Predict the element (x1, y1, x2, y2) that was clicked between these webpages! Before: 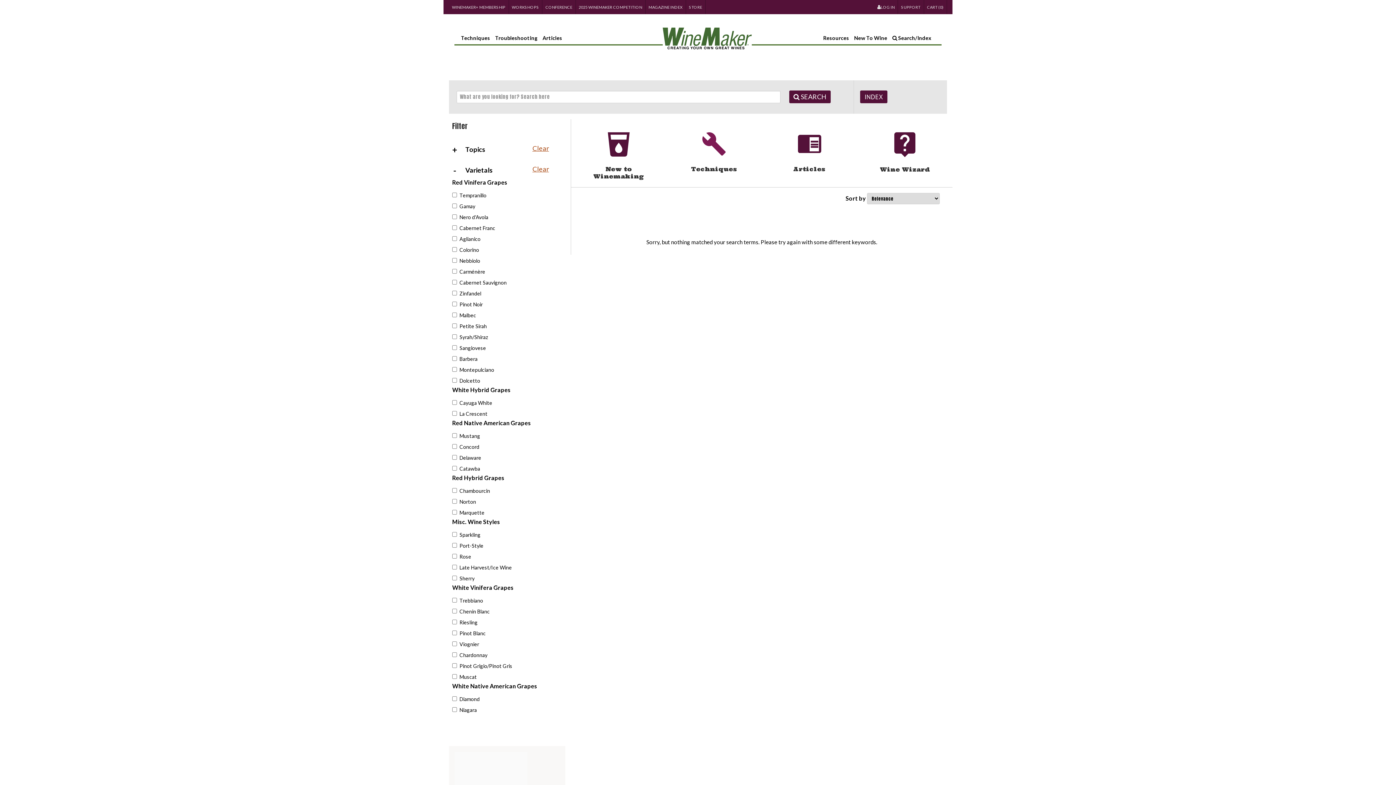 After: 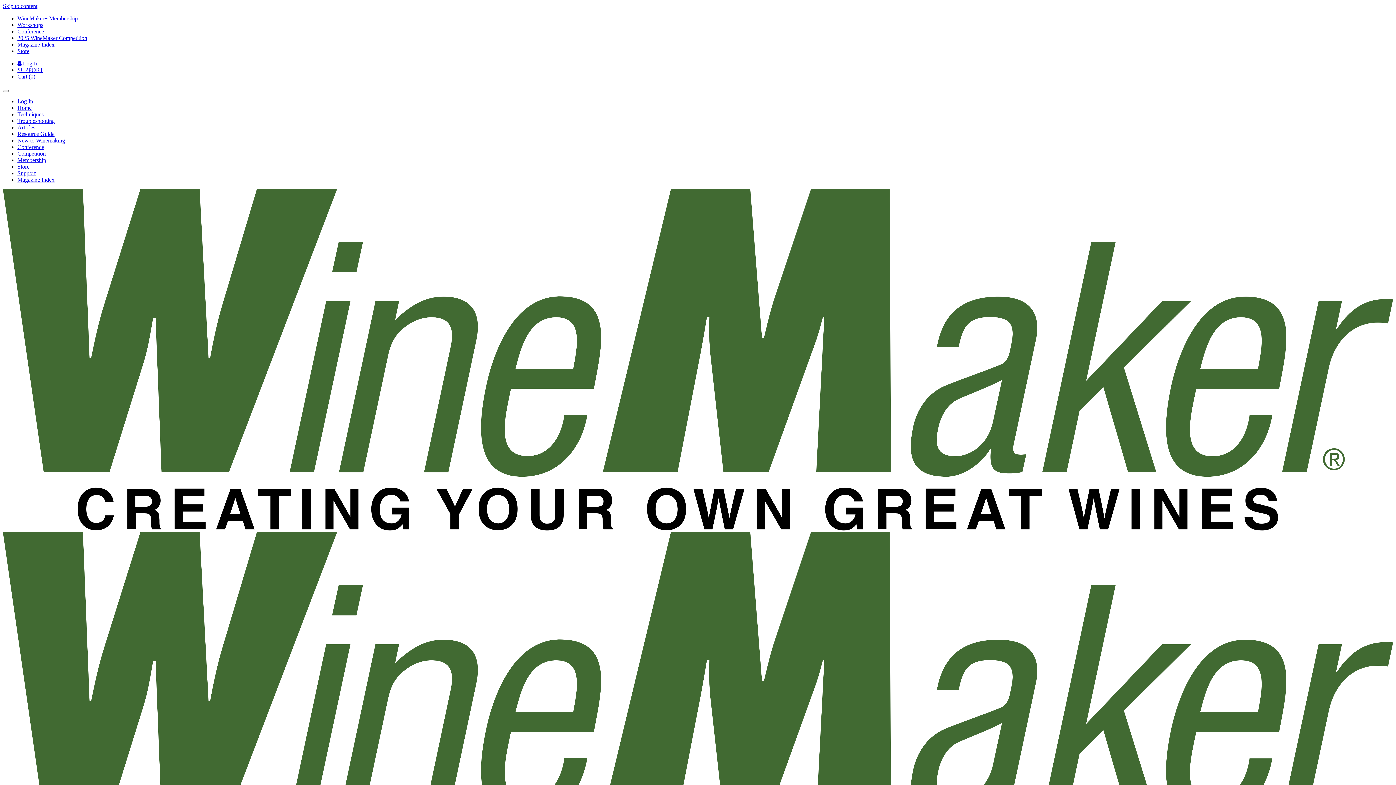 Action: bbox: (860, 90, 887, 103) label: INDEX